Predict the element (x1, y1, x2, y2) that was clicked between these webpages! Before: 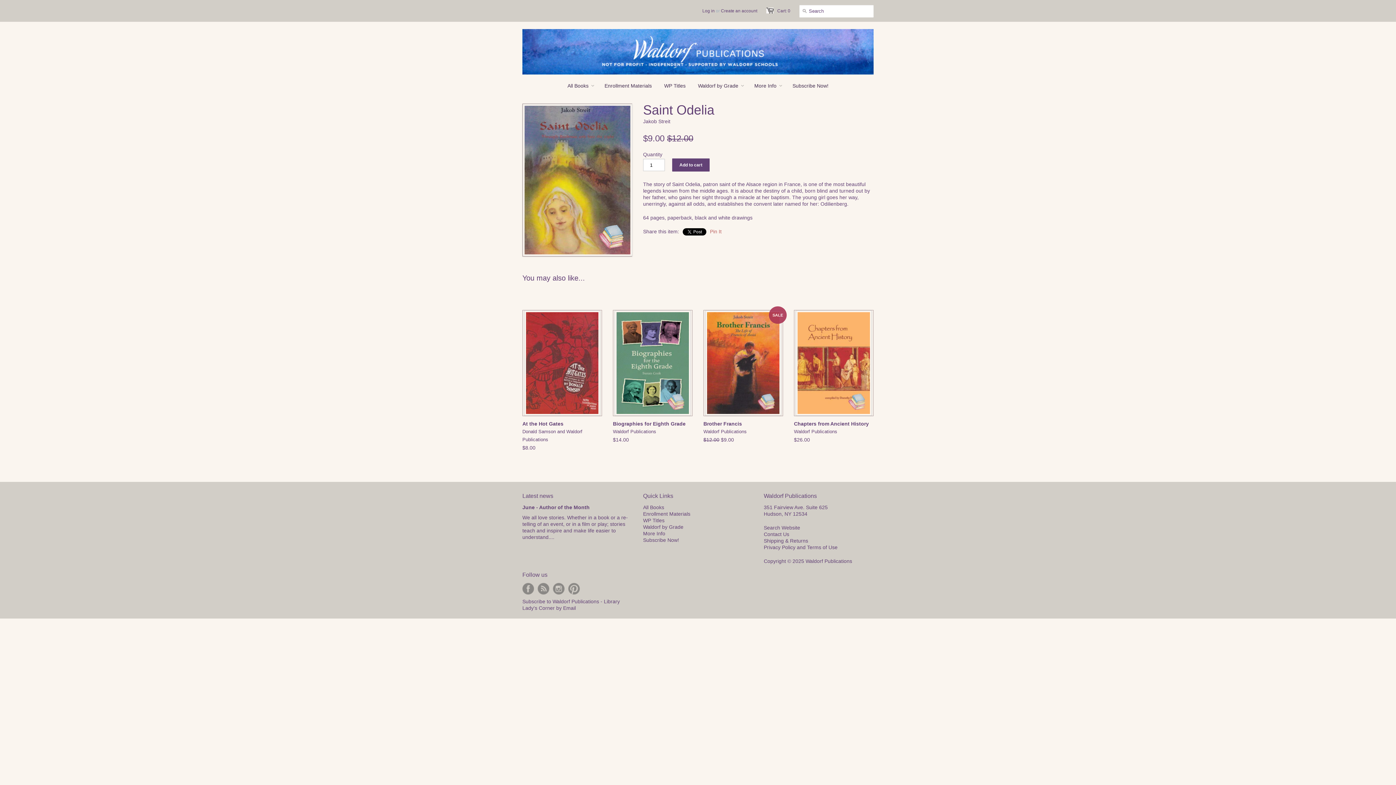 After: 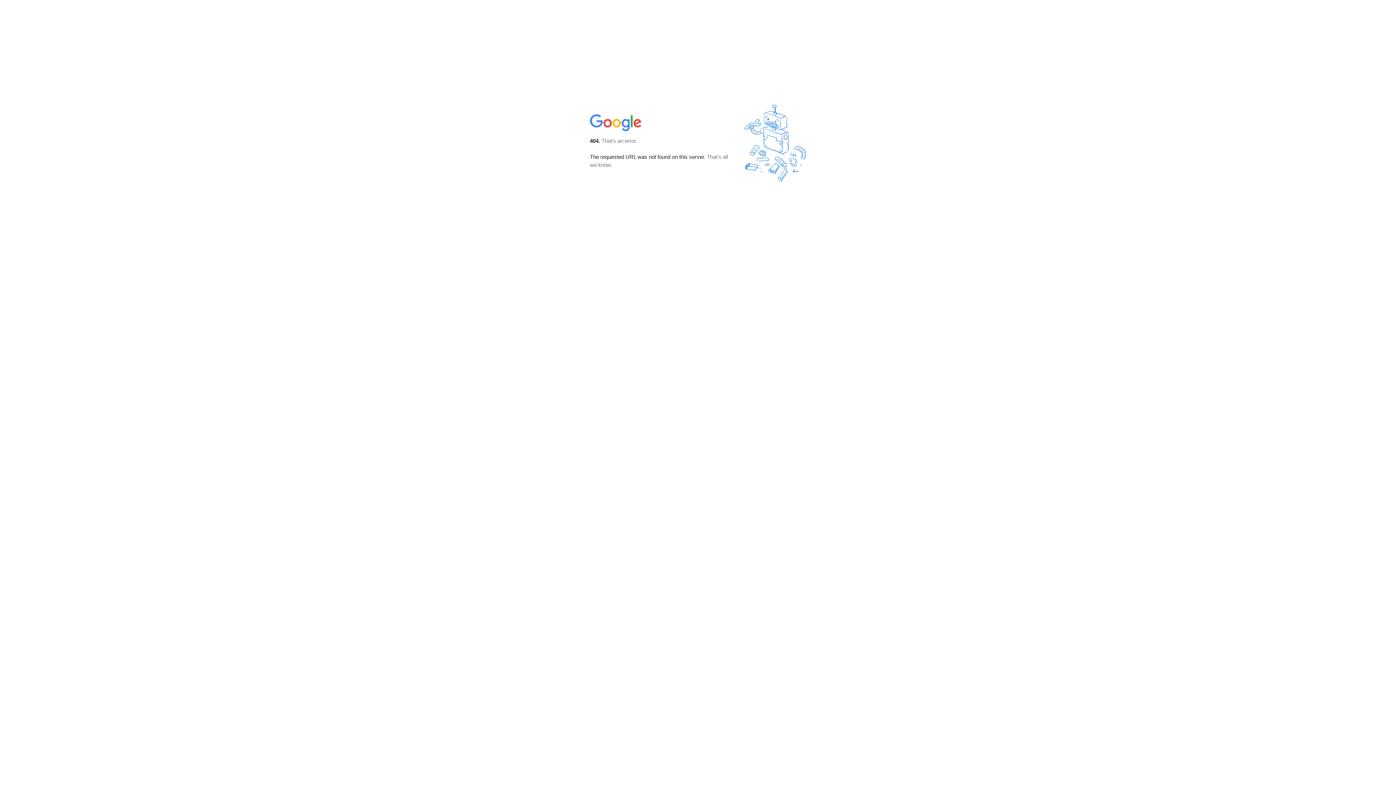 Action: label: Subscribe to Waldorf Publications - Library Lady's Corner by Email bbox: (522, 599, 620, 611)